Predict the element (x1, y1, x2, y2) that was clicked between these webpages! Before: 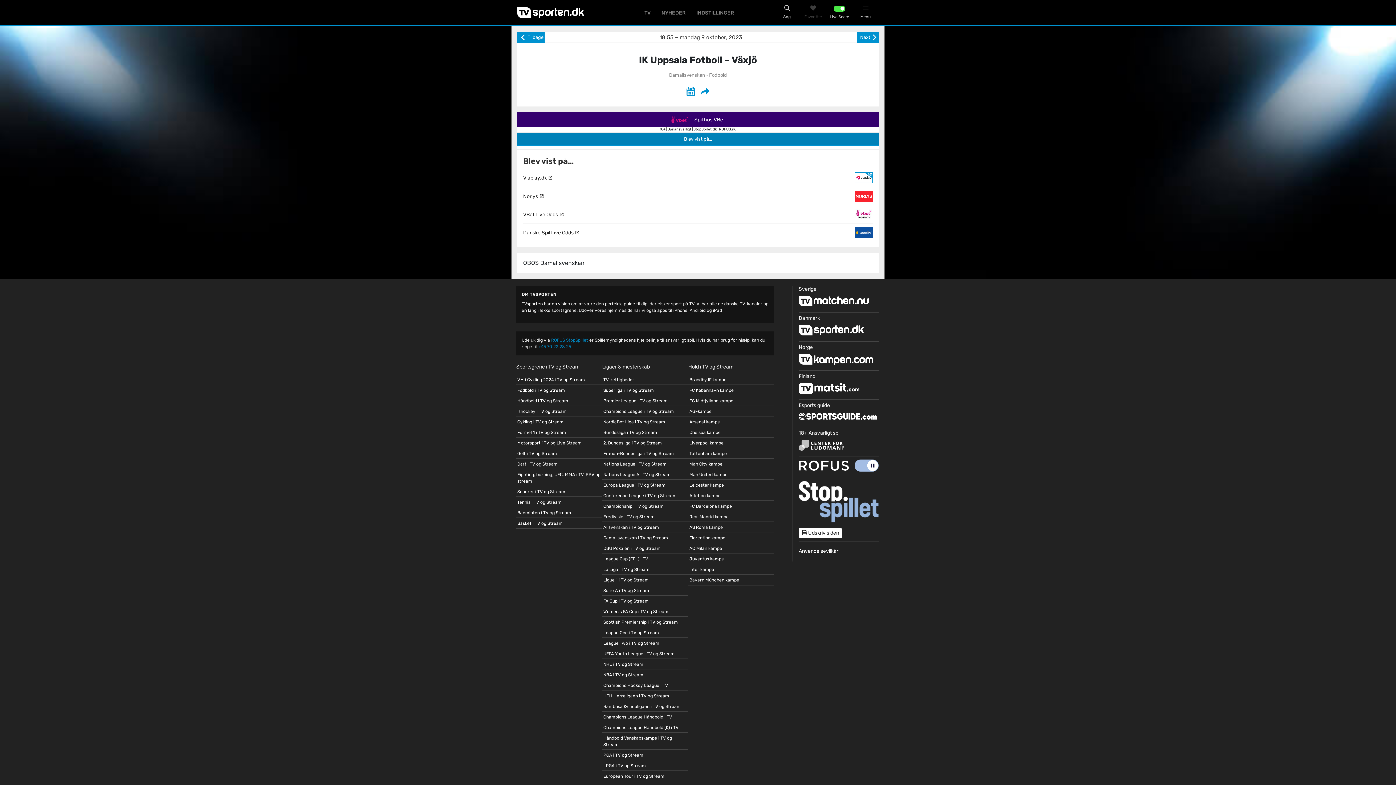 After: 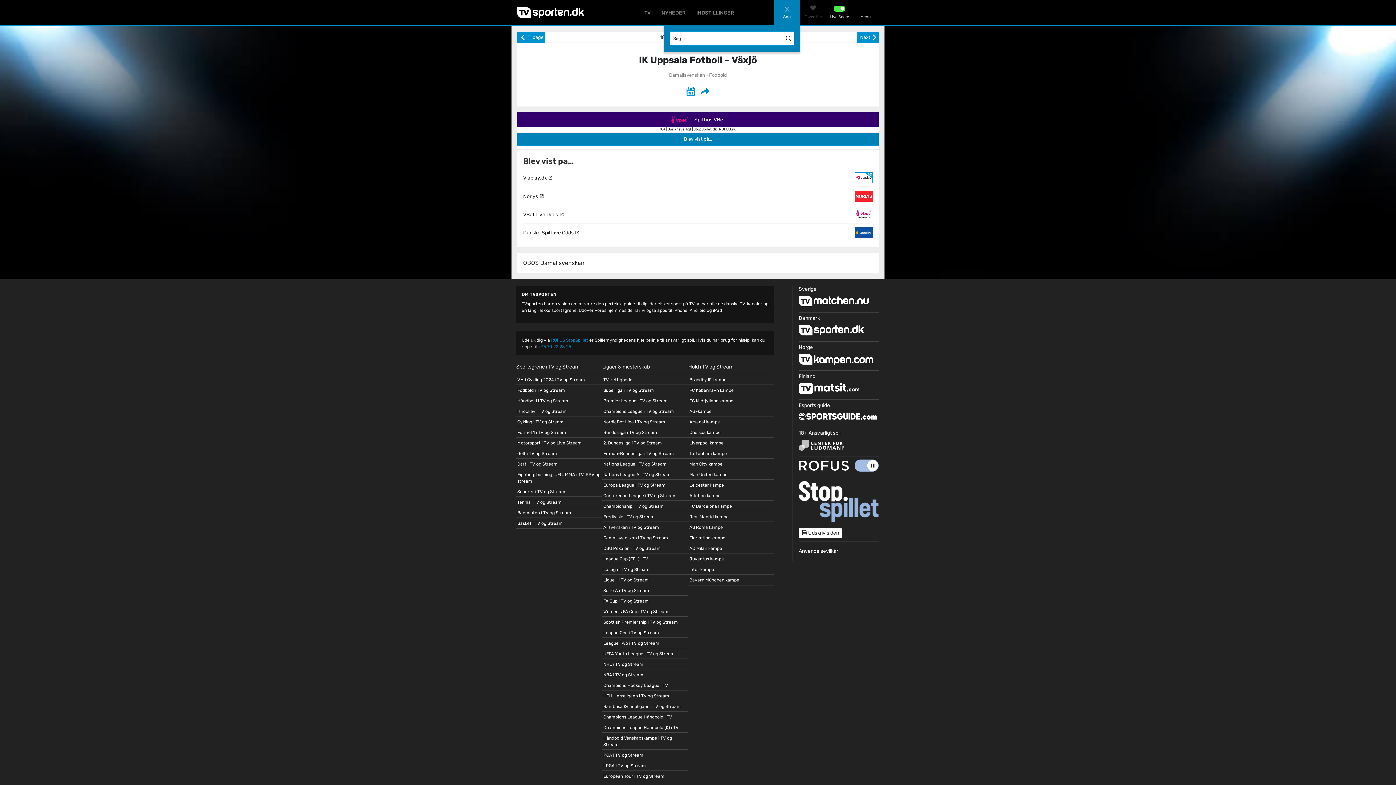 Action: bbox: (774, 0, 800, 24) label: Søg